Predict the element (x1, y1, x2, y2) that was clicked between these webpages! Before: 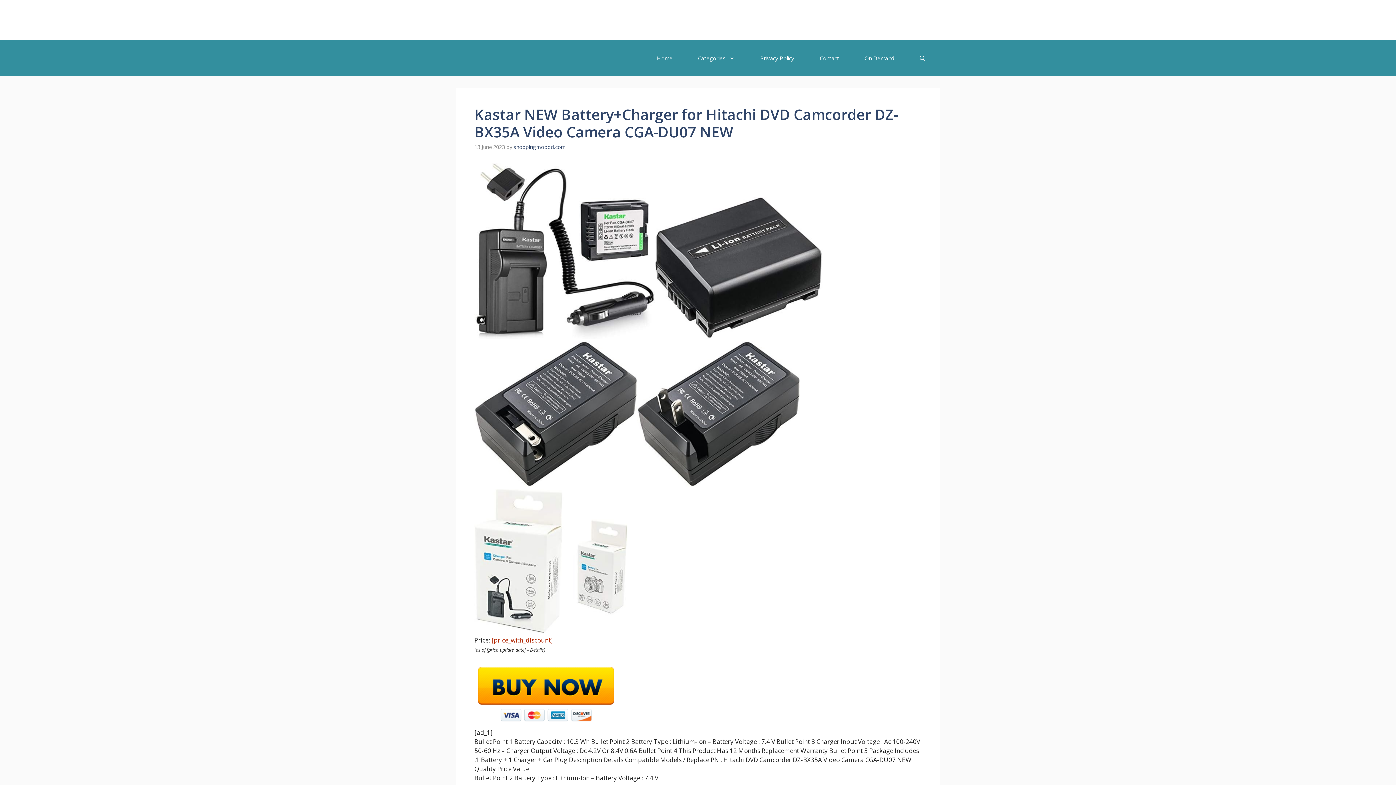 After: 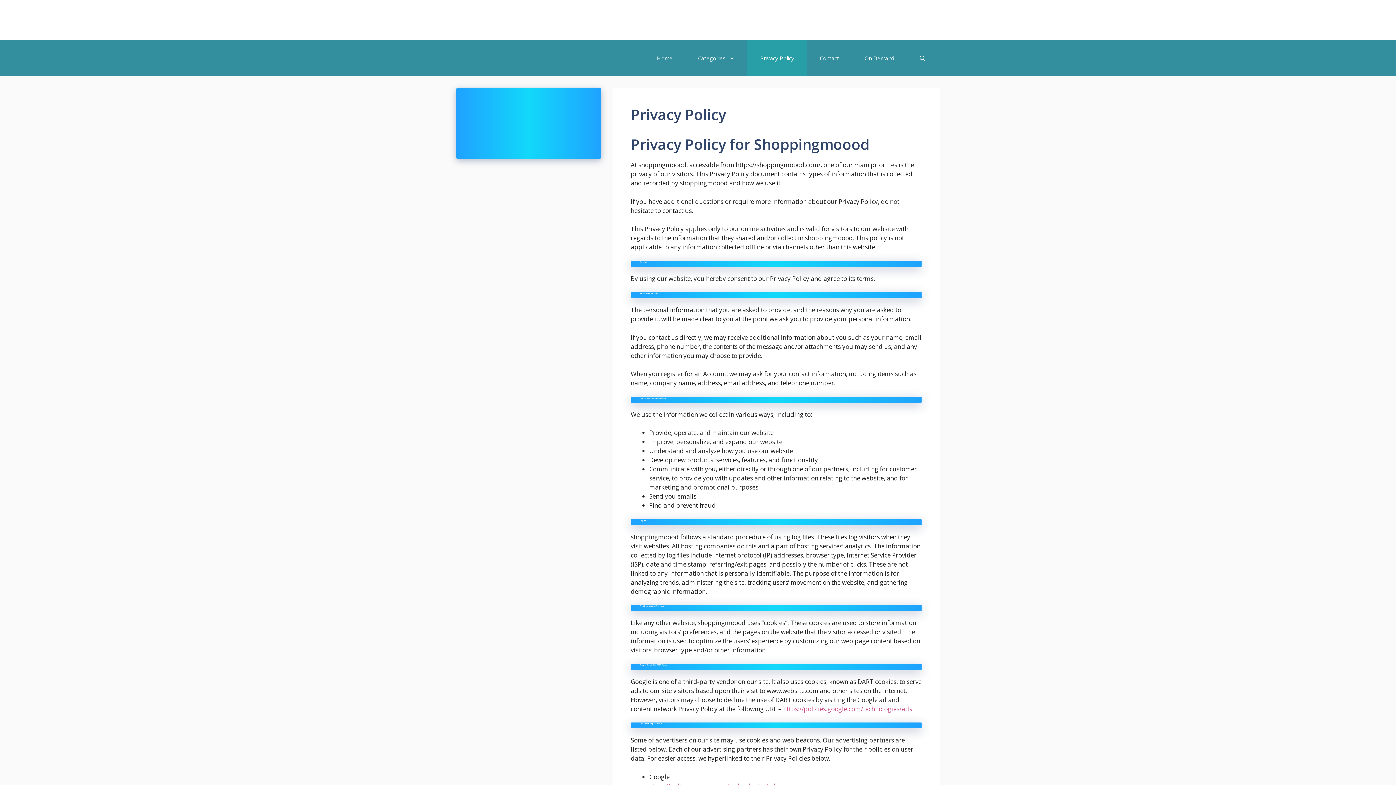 Action: label: Privacy Policy bbox: (747, 40, 807, 76)